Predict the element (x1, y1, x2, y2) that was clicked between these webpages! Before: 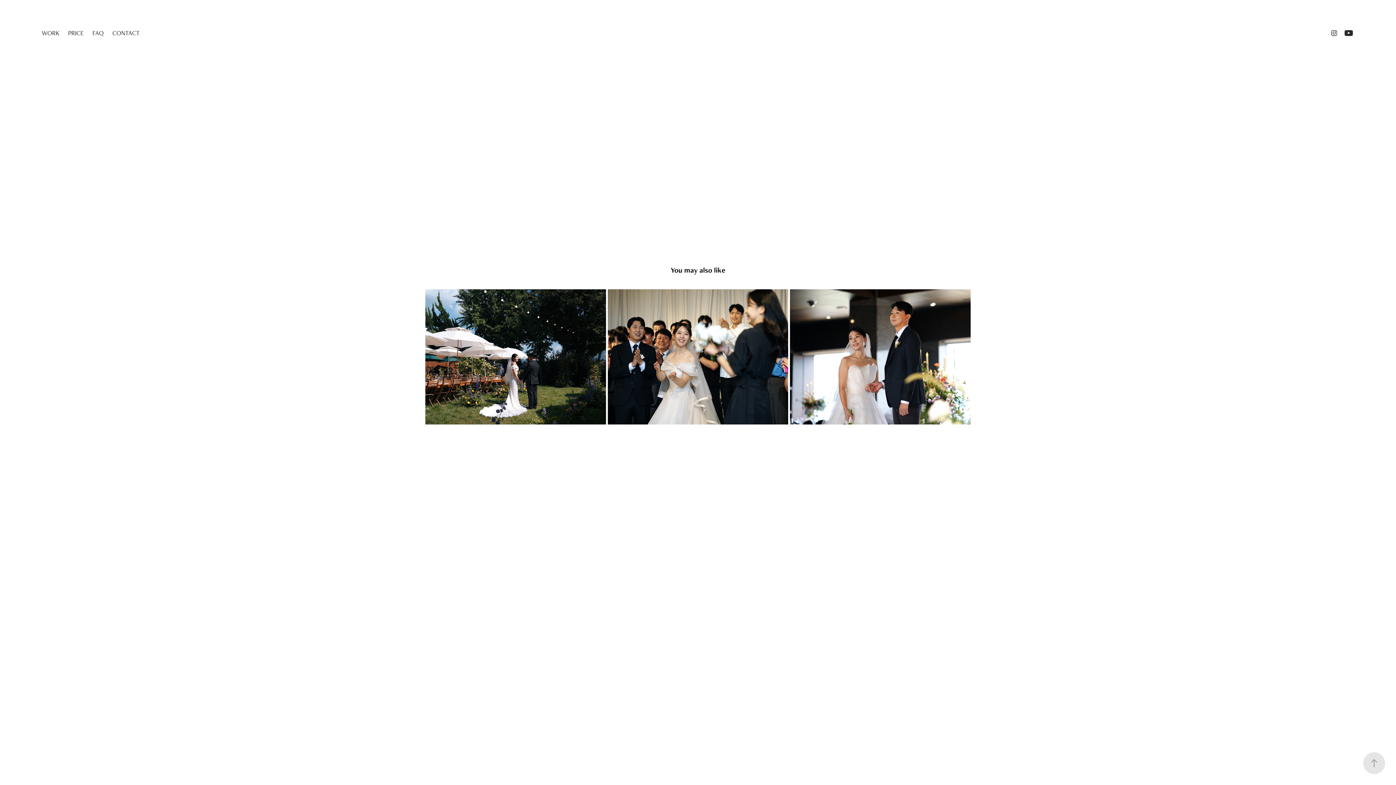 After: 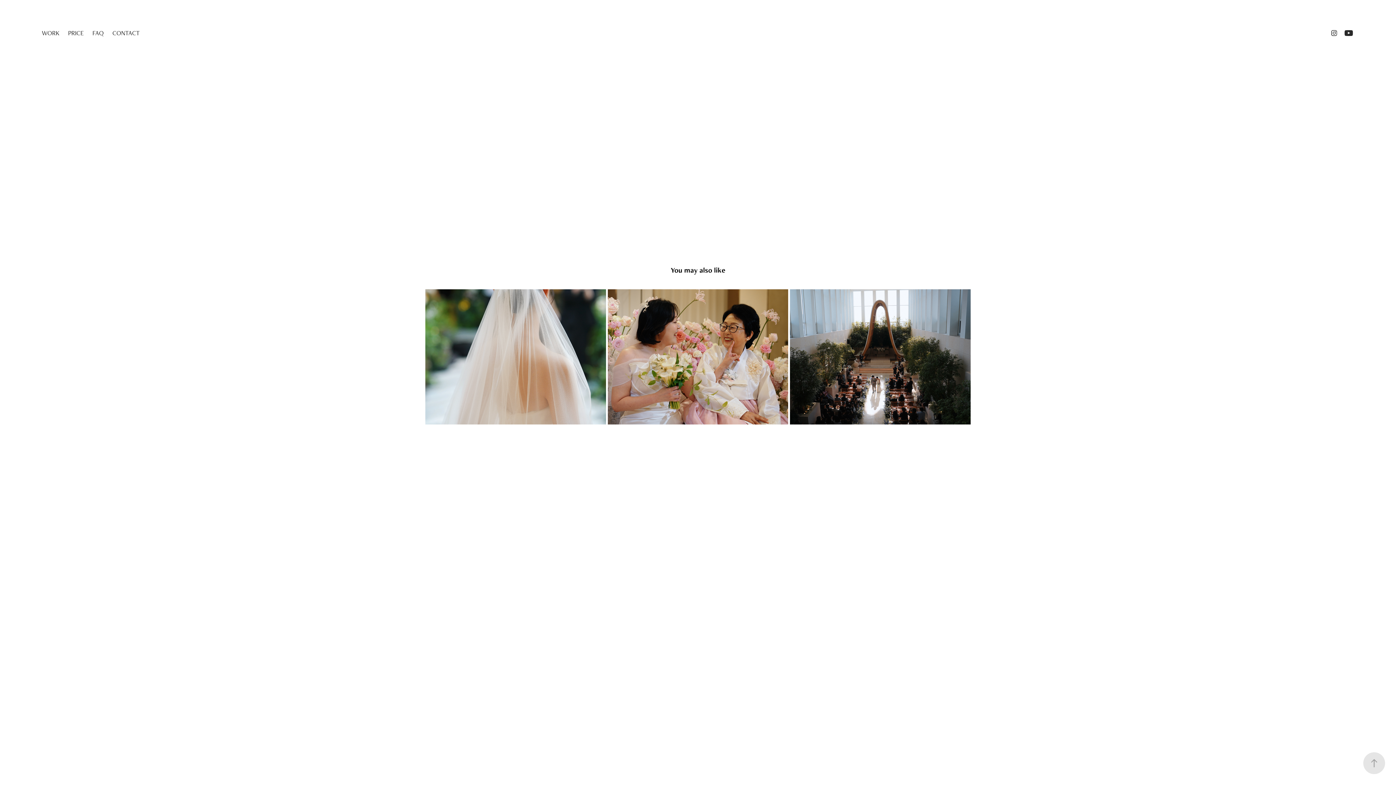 Action: label: 더빈컨벤션 bbox: (607, 289, 788, 424)